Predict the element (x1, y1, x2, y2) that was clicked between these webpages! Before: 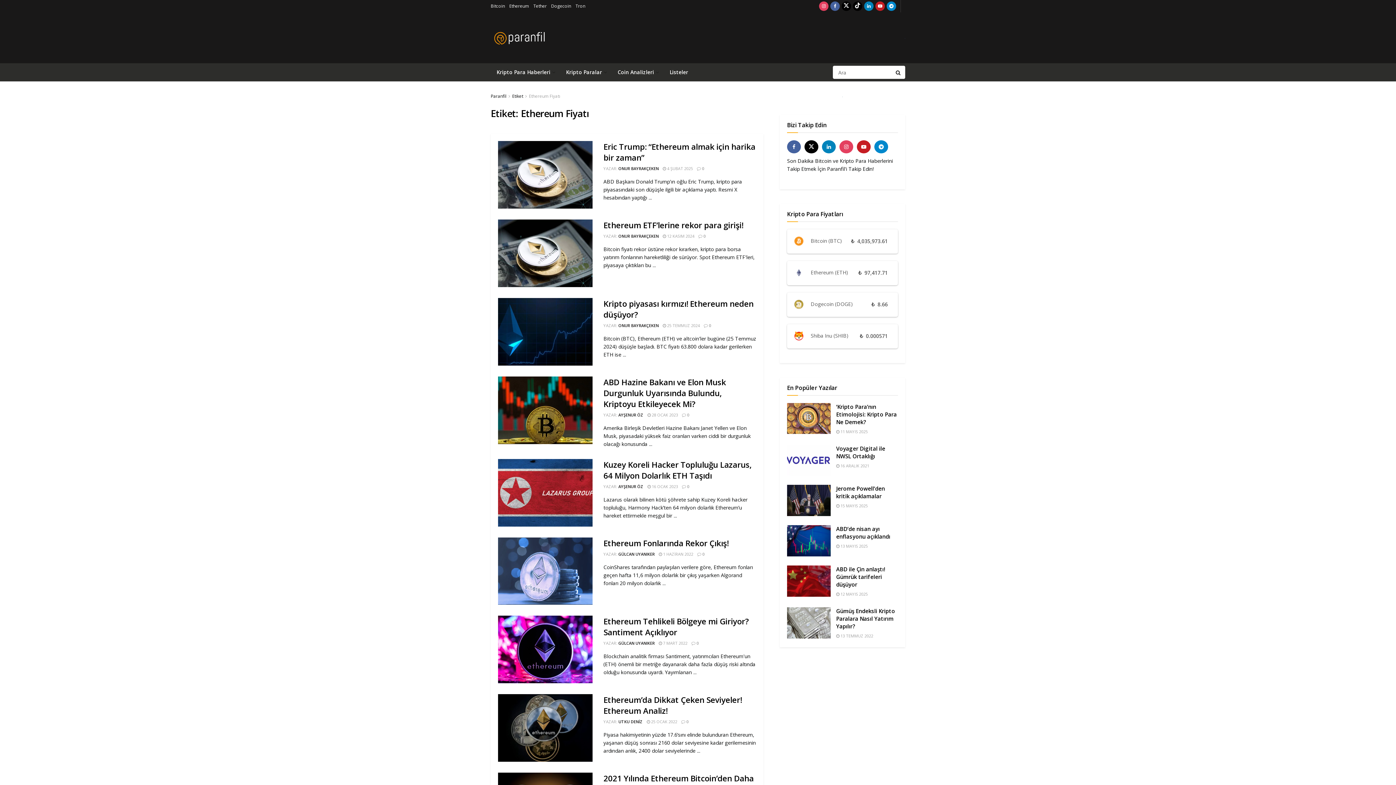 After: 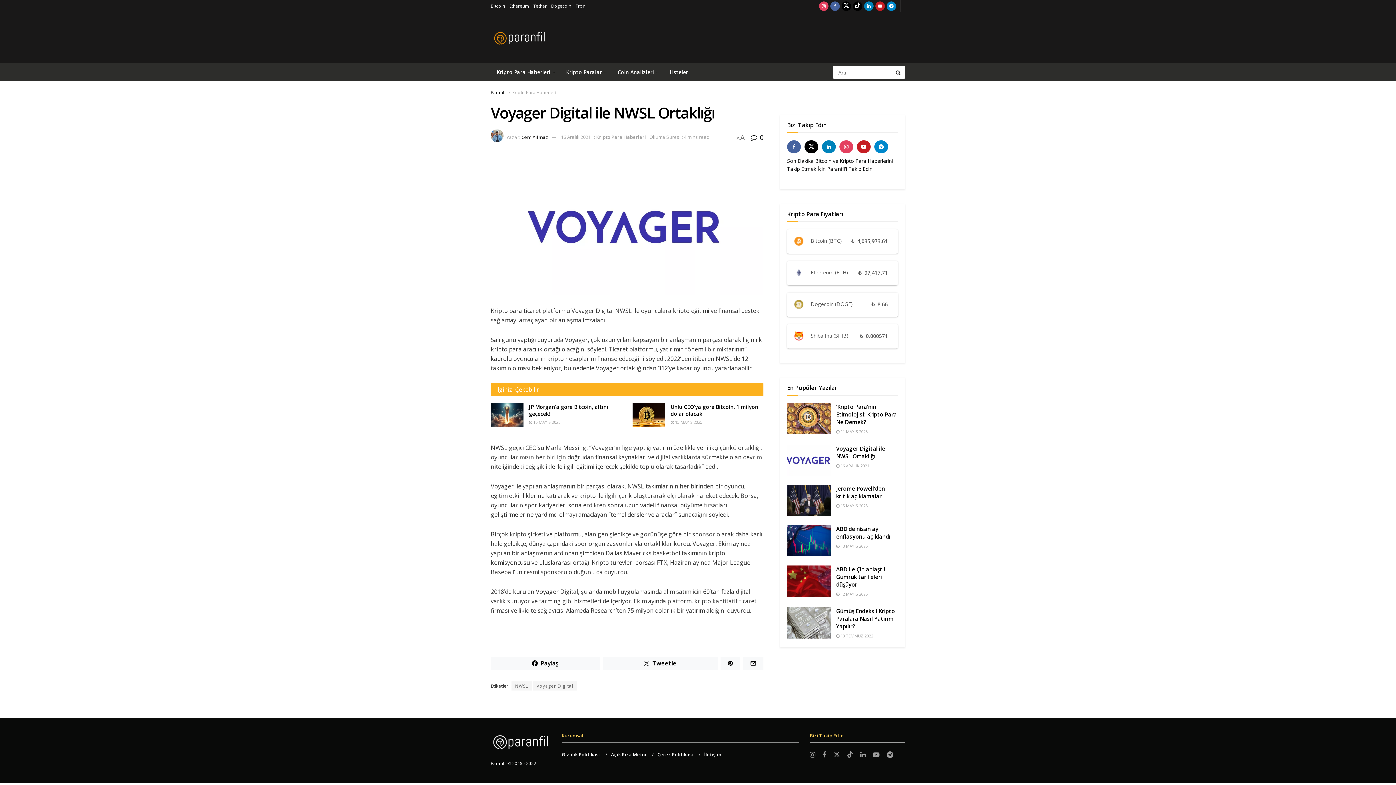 Action: bbox: (787, 686, 830, 717)